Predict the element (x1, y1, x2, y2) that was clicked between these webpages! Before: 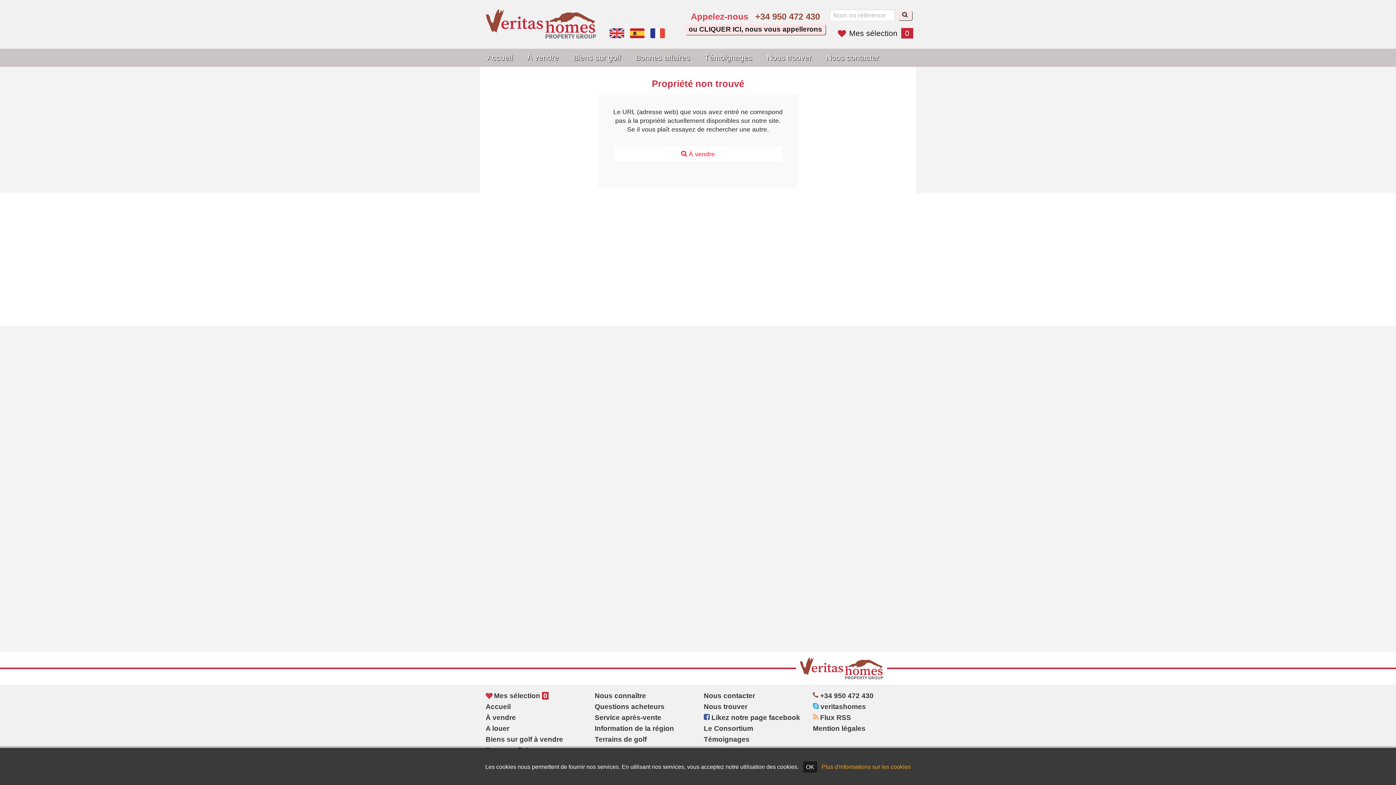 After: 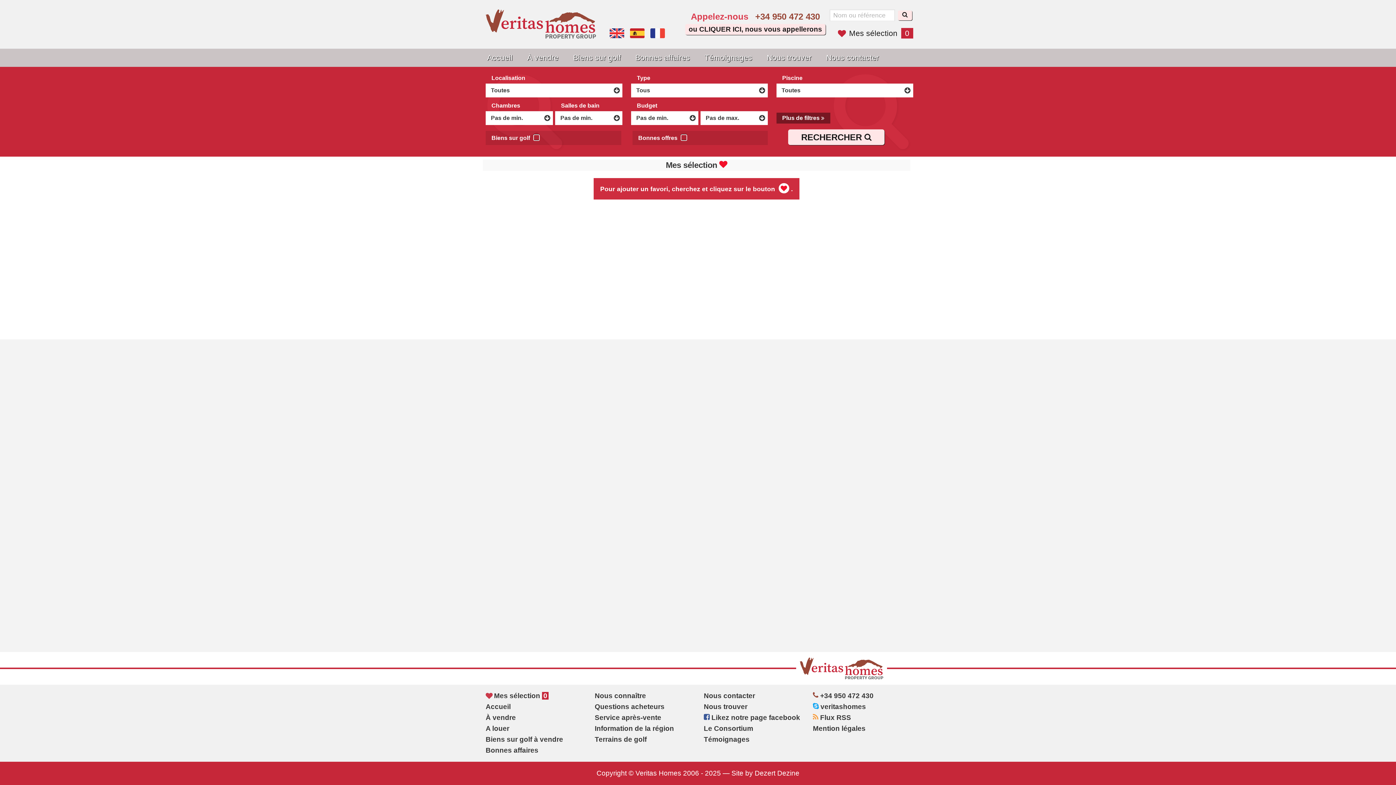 Action: bbox: (838, 29, 913, 37) label: Mes sélection 0